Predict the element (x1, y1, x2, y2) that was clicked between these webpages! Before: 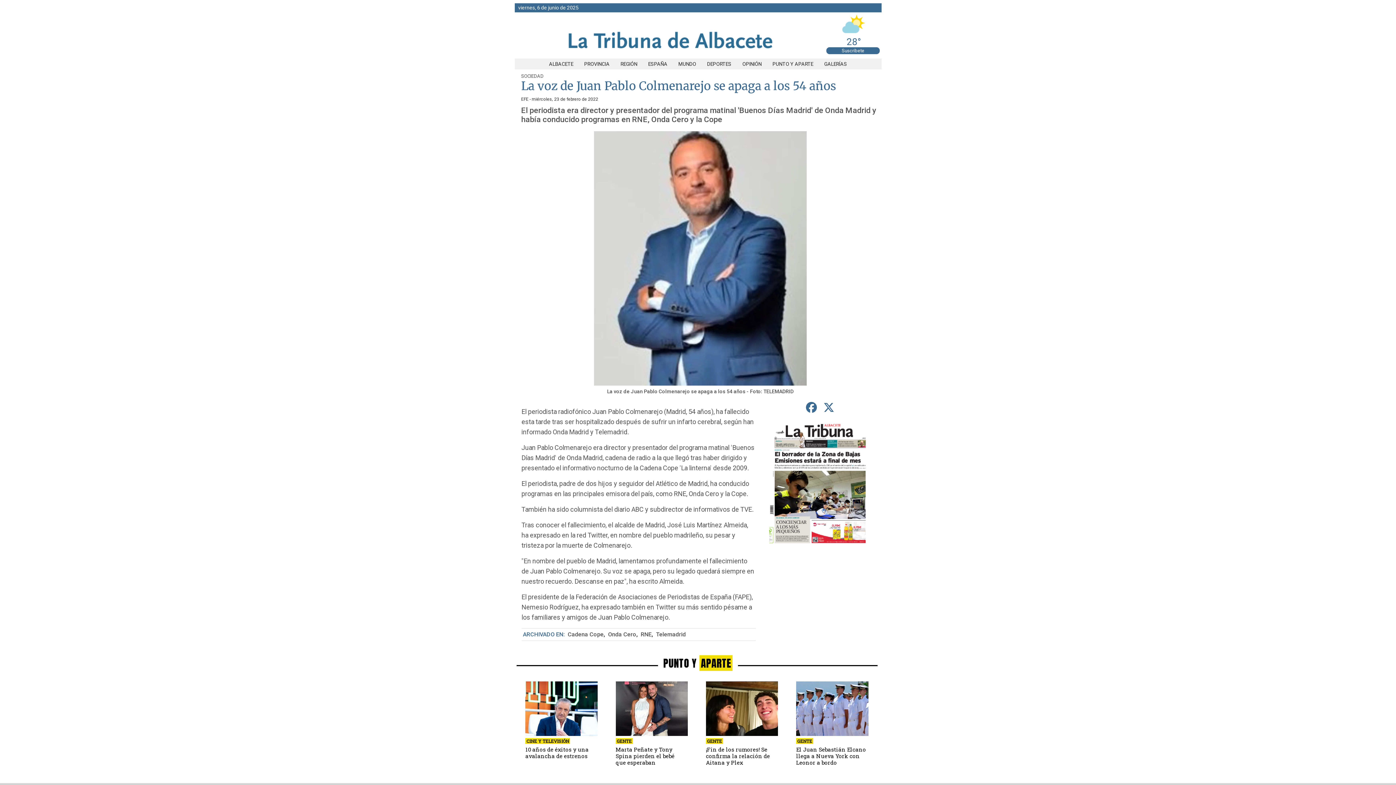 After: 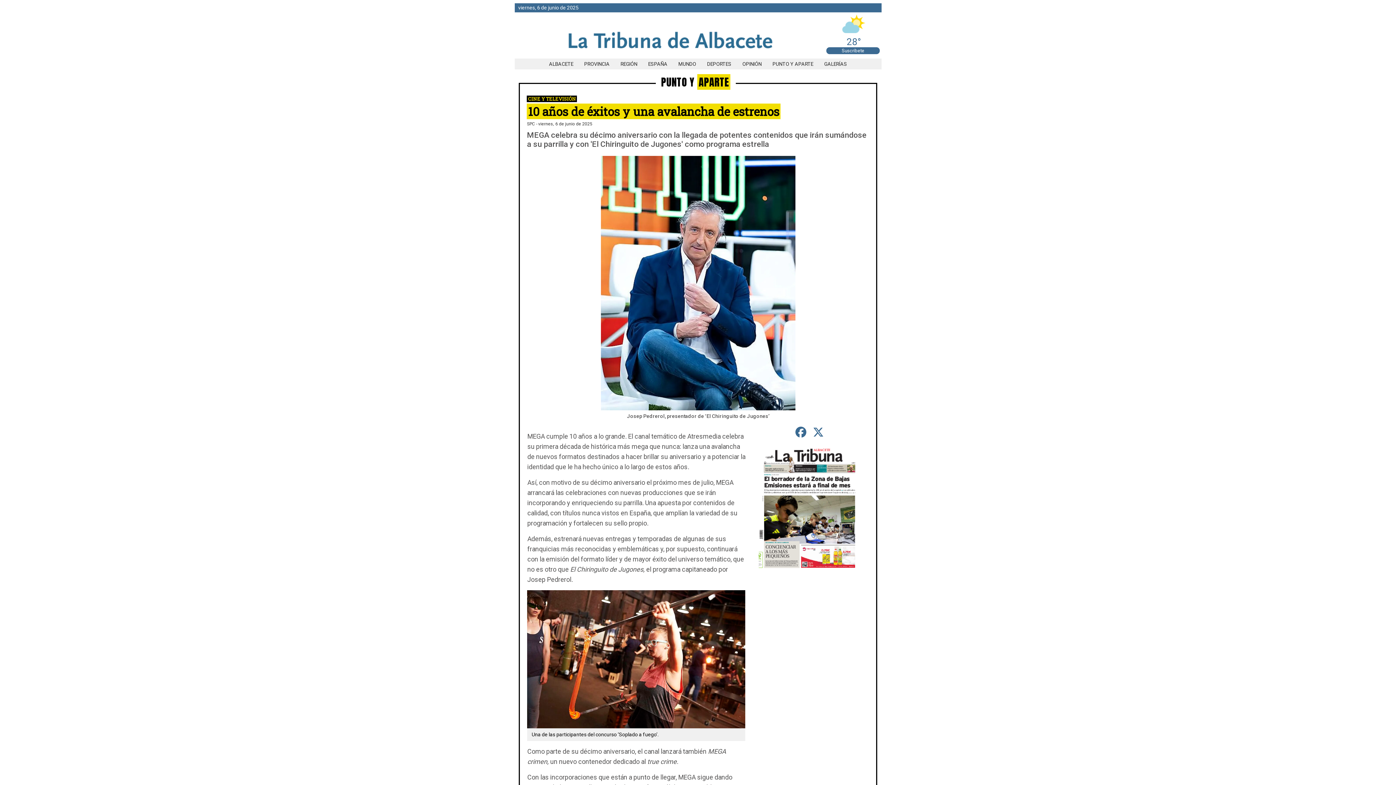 Action: bbox: (525, 681, 597, 736)